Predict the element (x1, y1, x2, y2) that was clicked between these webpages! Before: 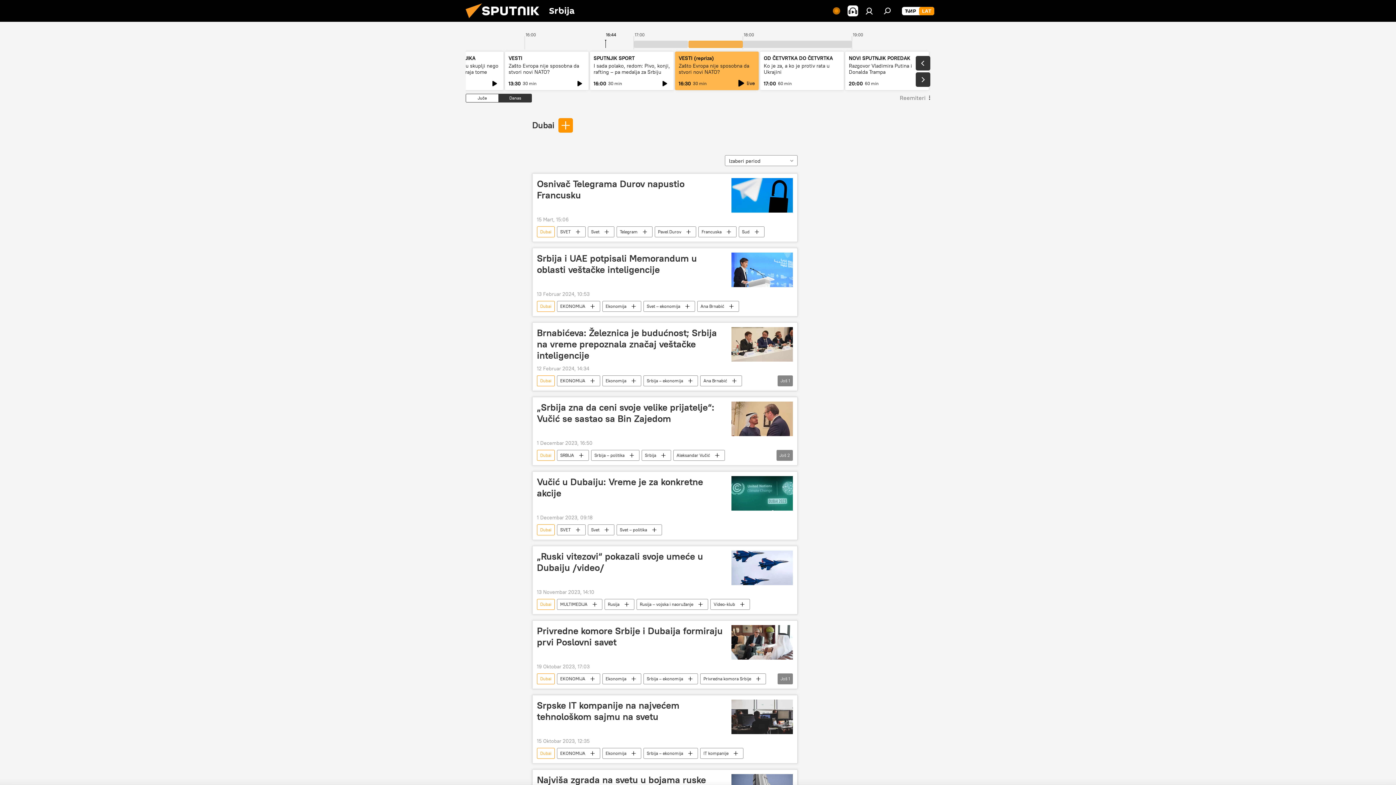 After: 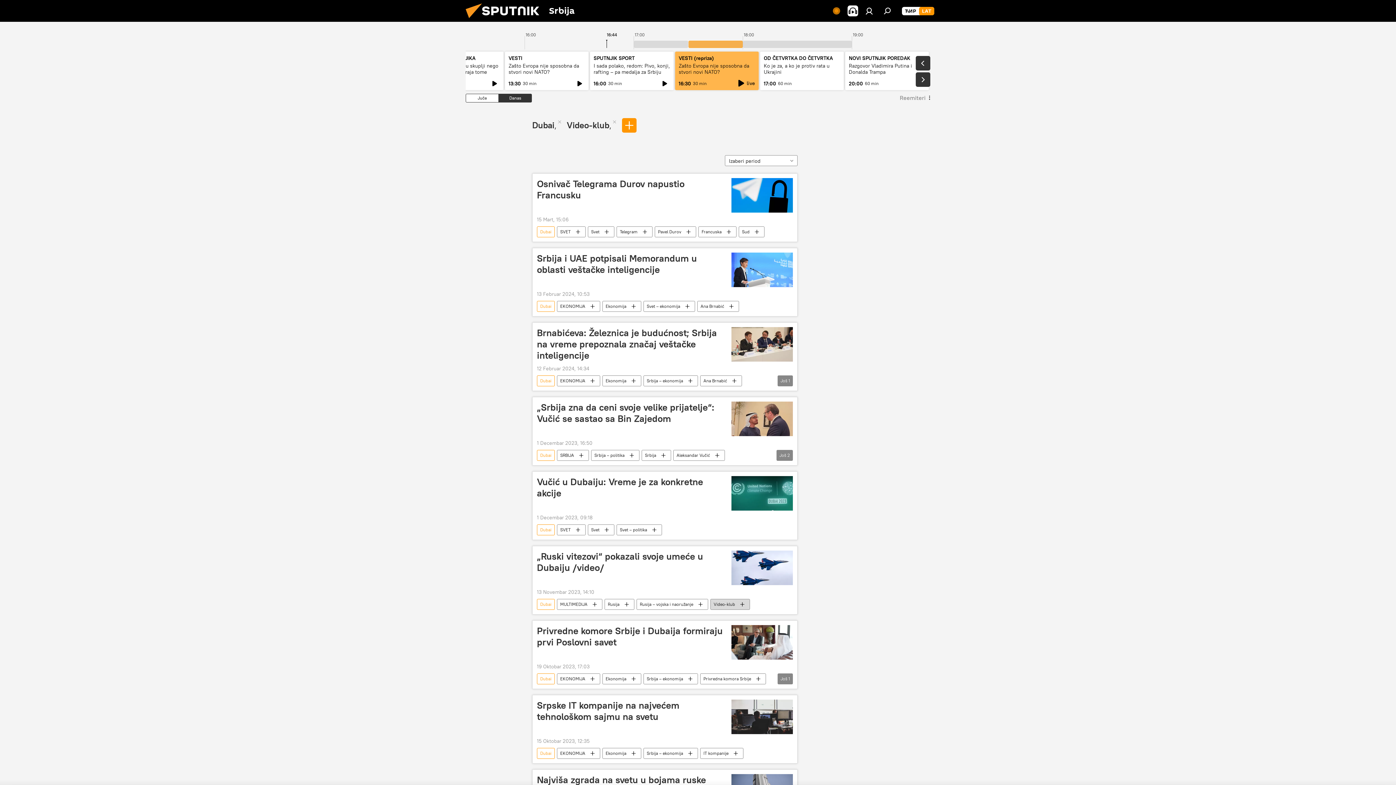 Action: label: Video-klub bbox: (710, 599, 749, 610)